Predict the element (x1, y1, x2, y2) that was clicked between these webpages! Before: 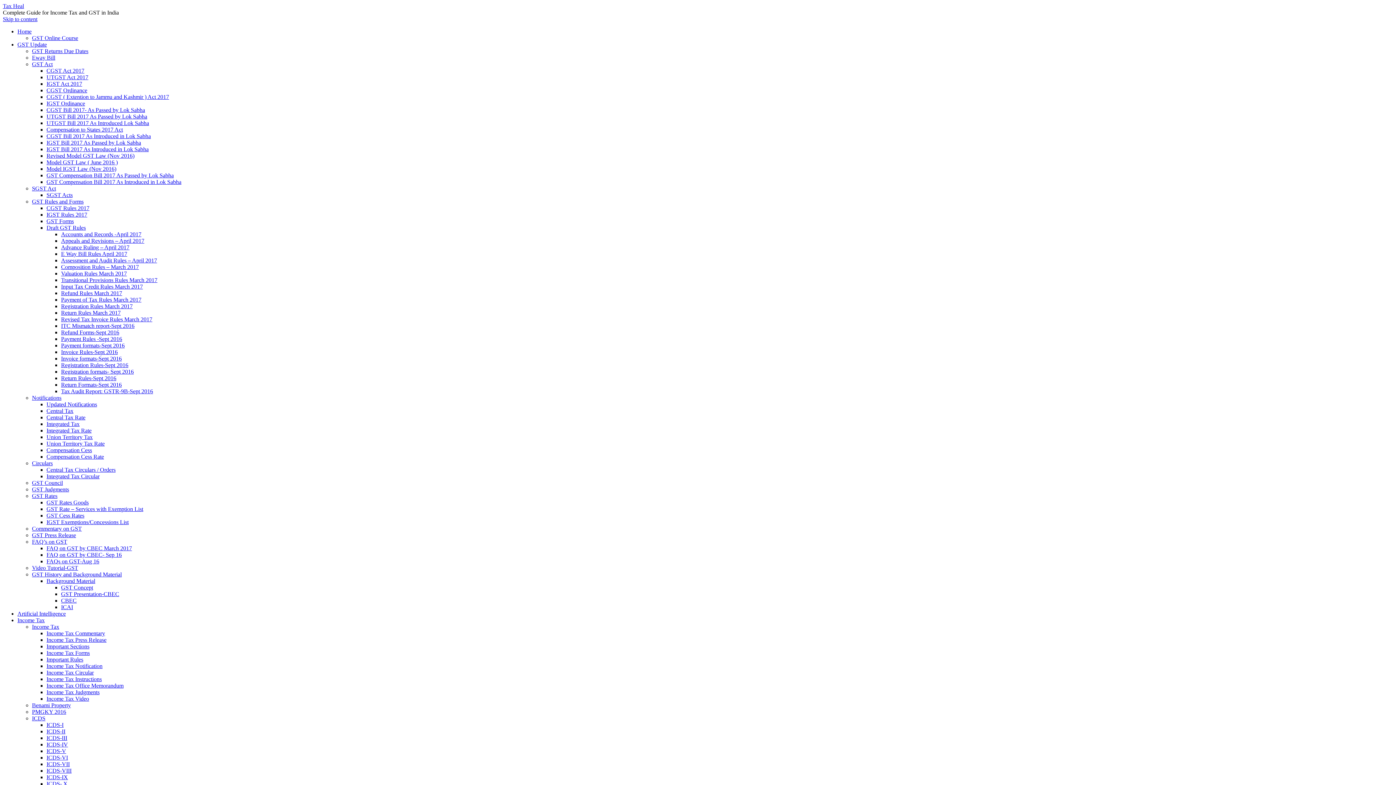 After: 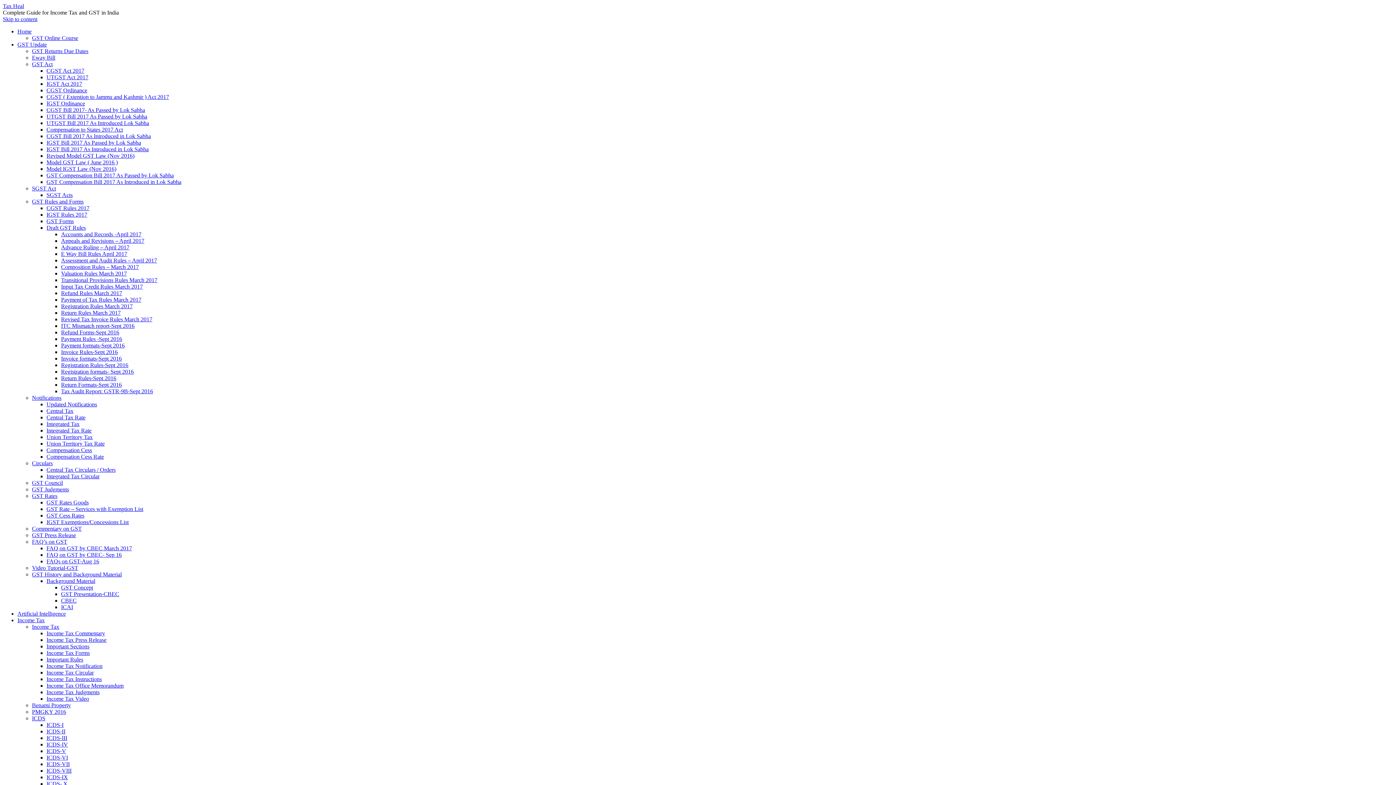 Action: bbox: (32, 34, 78, 41) label: GST Online Course